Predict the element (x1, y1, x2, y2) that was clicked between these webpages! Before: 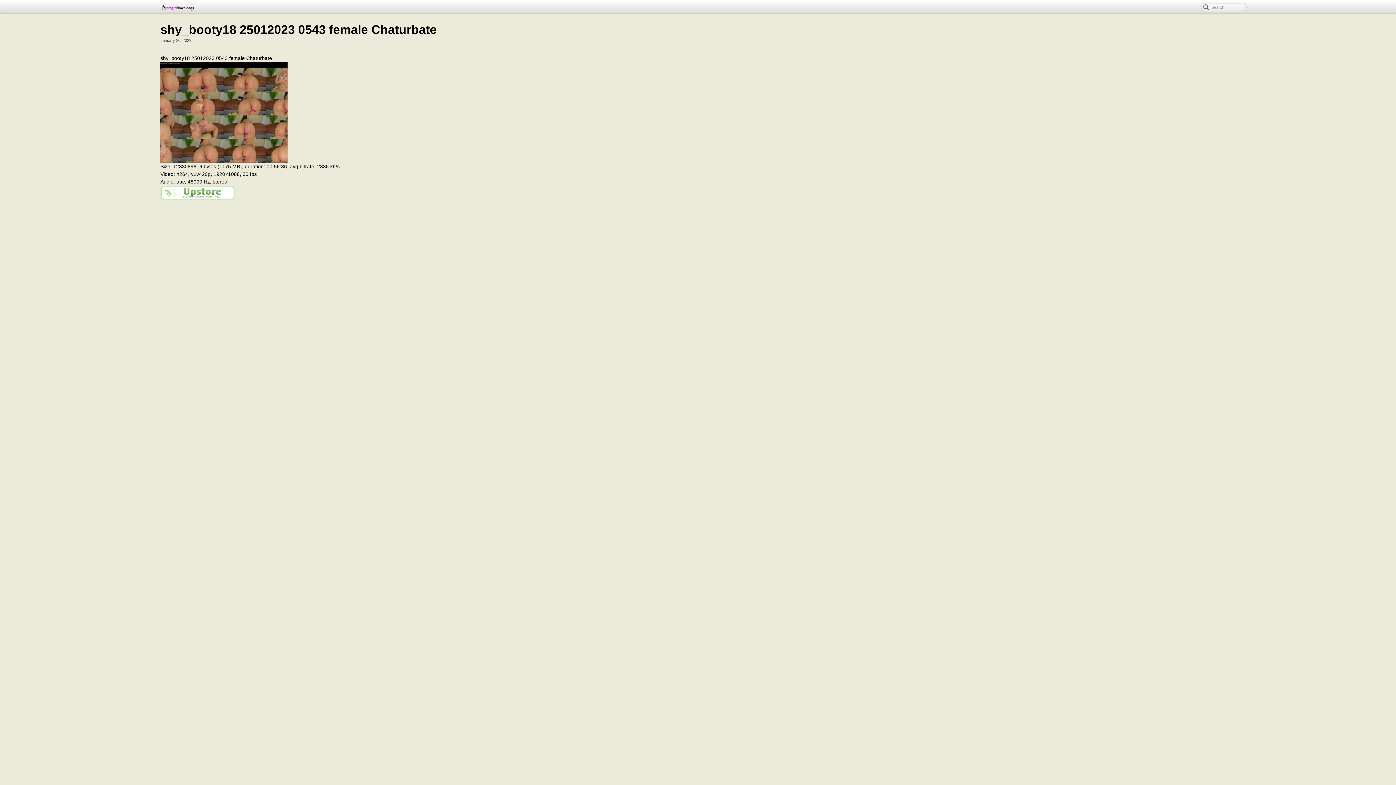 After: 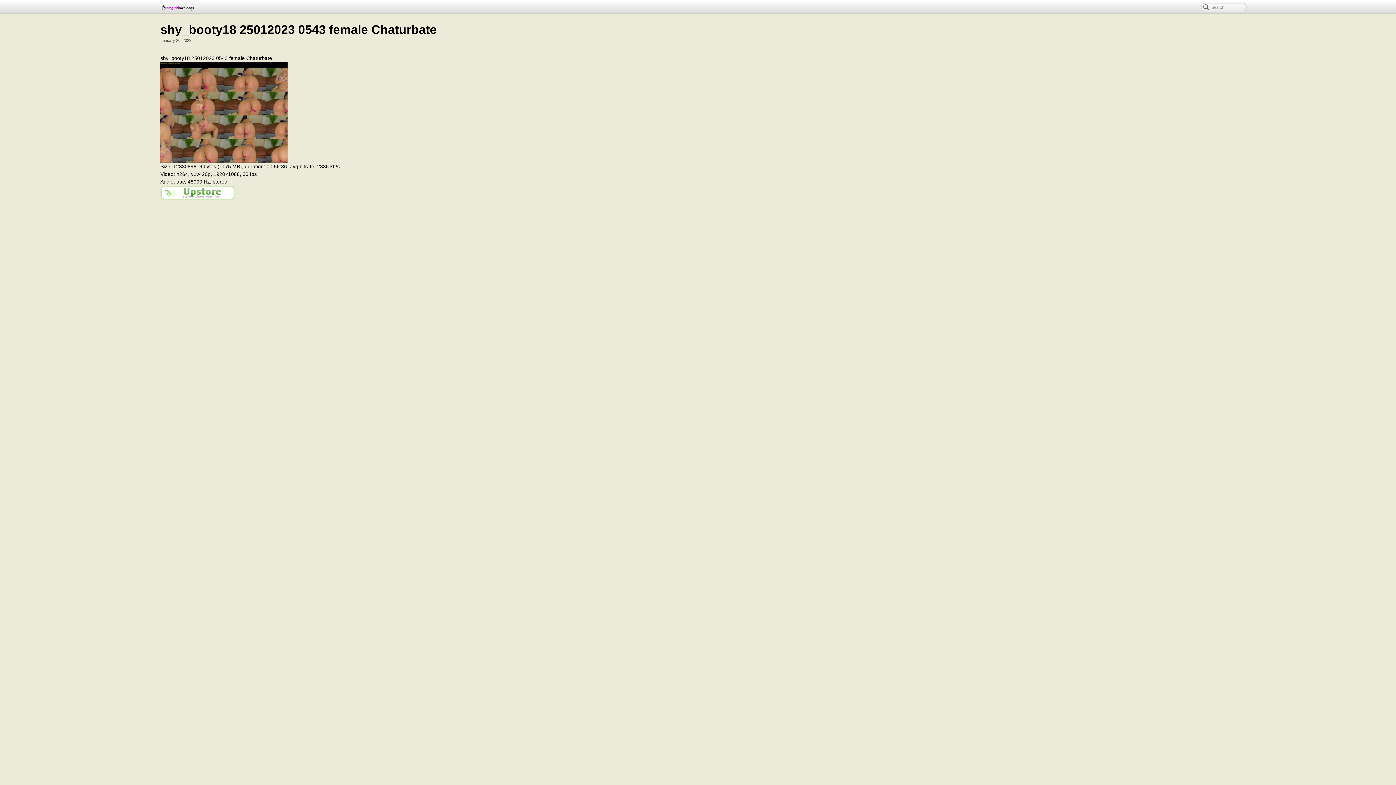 Action: bbox: (160, 109, 287, 114)